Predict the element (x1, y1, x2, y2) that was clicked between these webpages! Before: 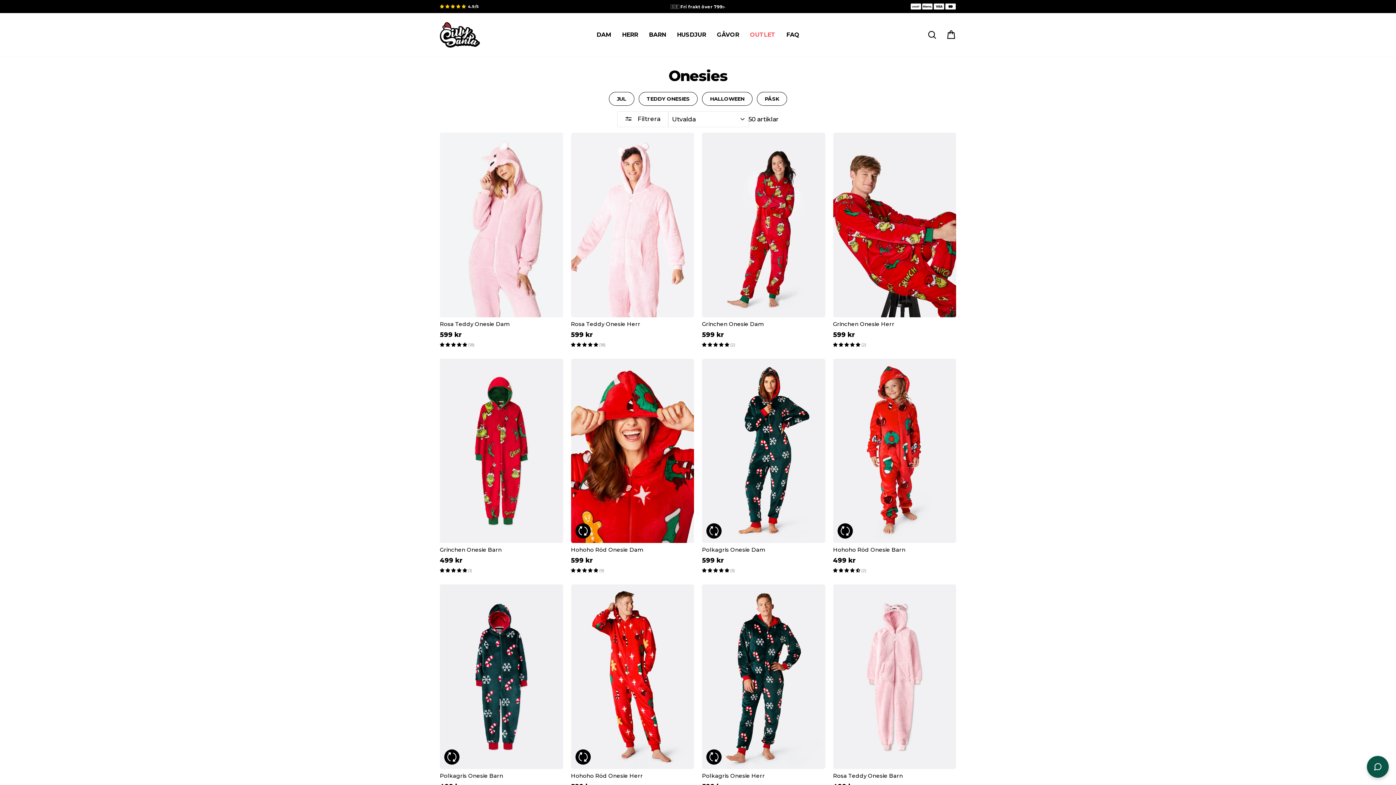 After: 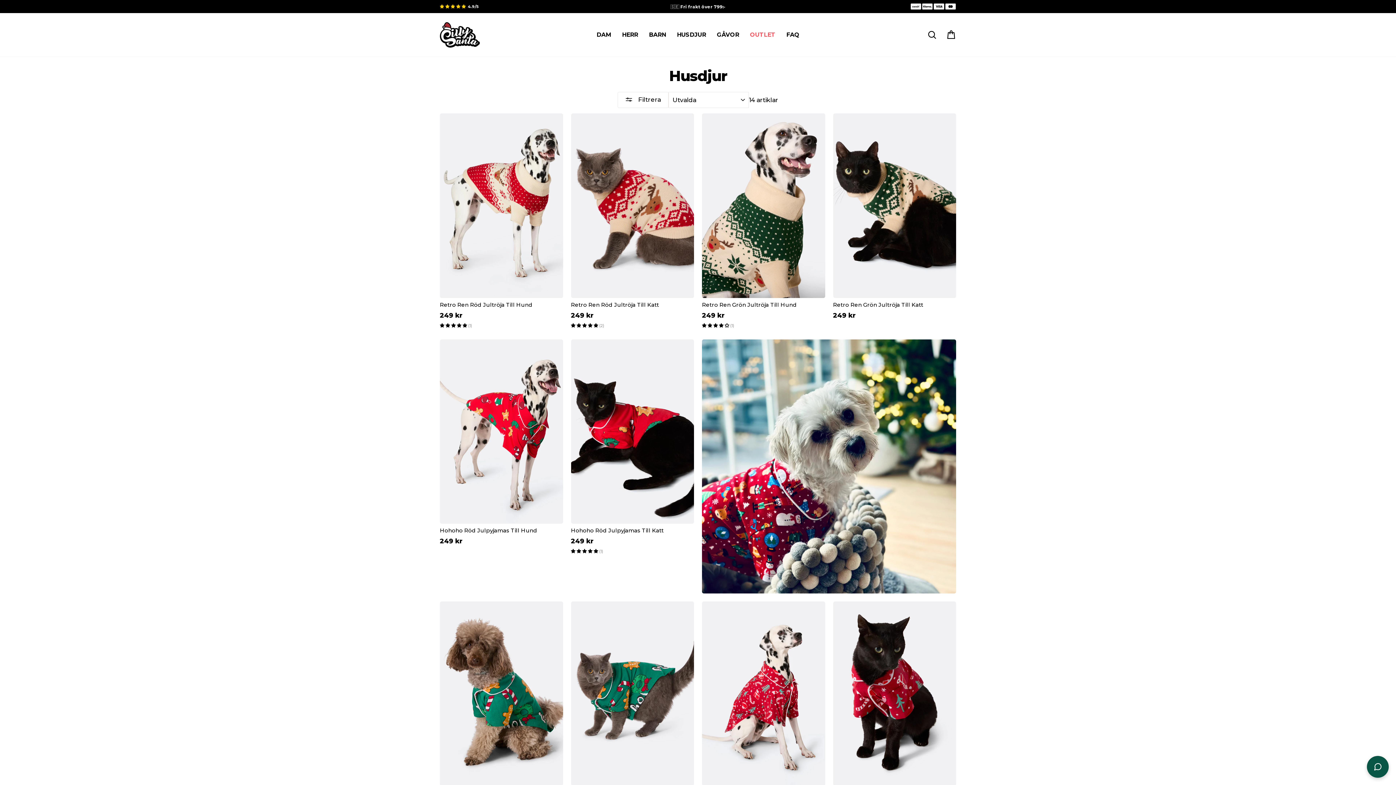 Action: label: HUSDJUR bbox: (671, 29, 711, 40)